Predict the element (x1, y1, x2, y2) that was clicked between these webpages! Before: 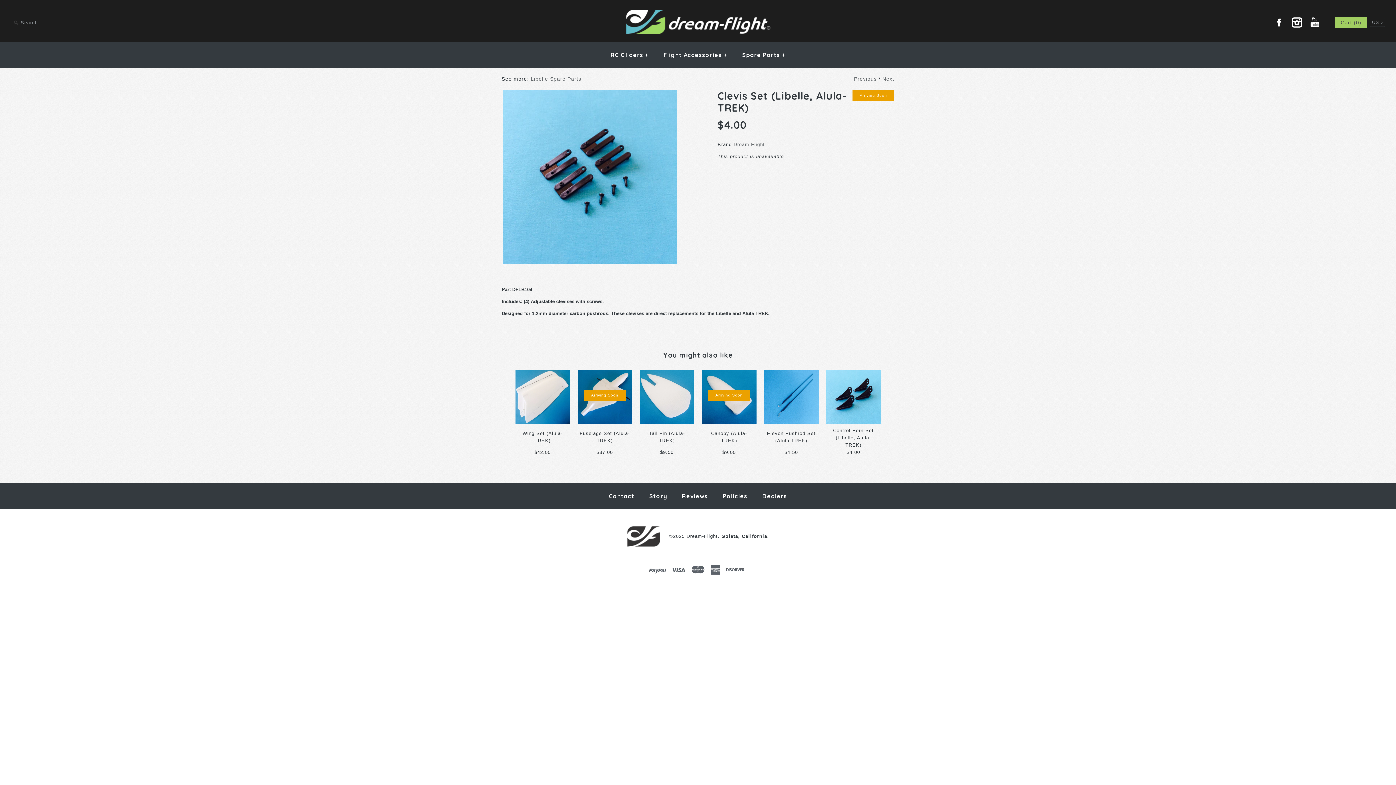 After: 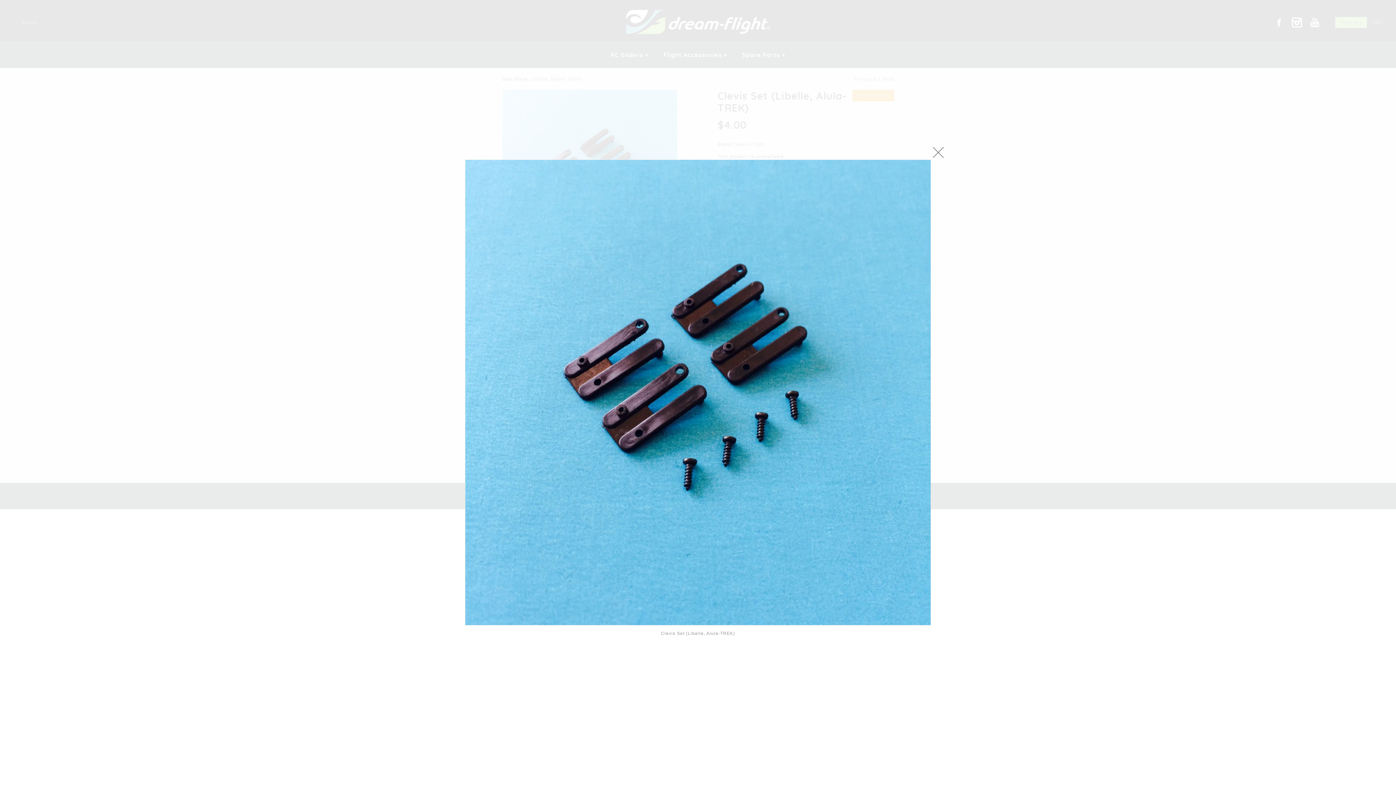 Action: bbox: (502, 90, 677, 96)